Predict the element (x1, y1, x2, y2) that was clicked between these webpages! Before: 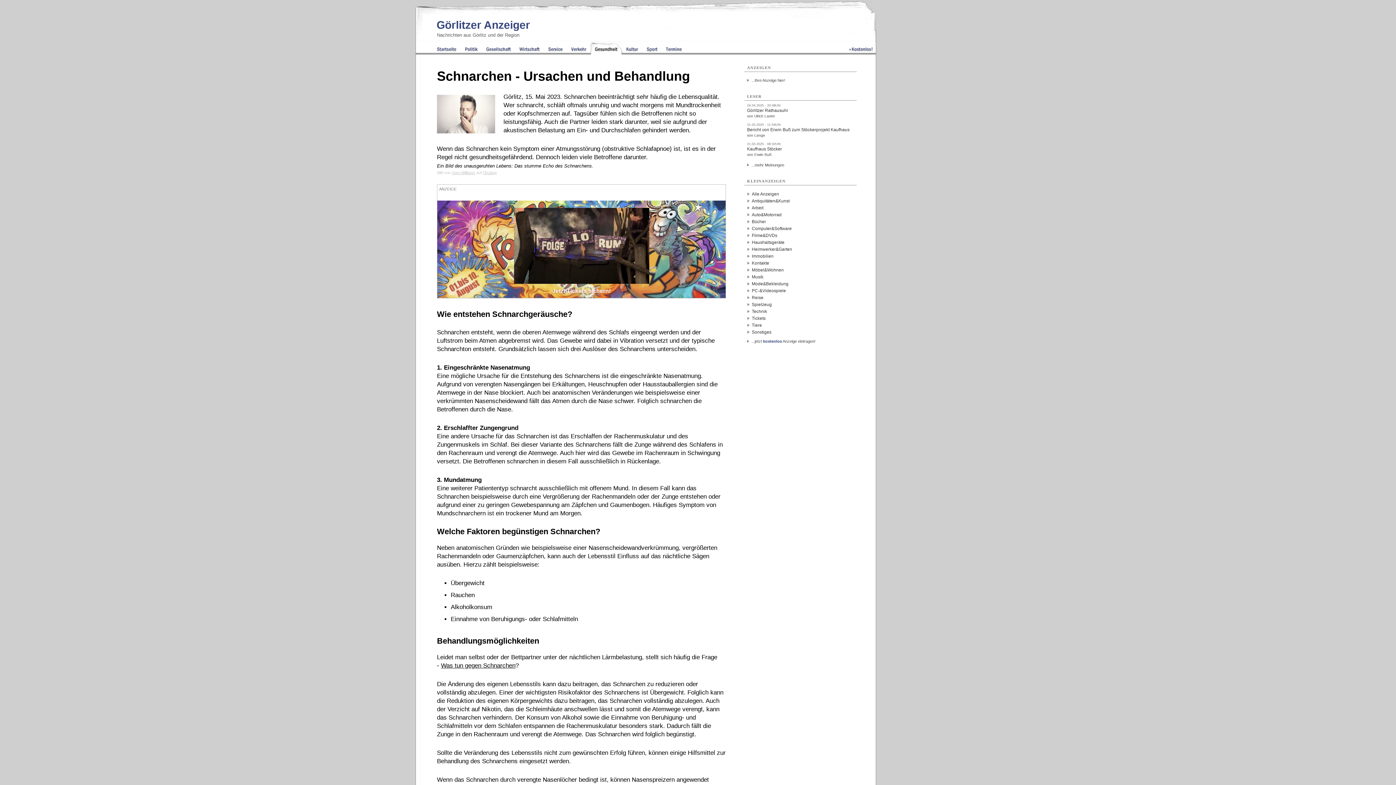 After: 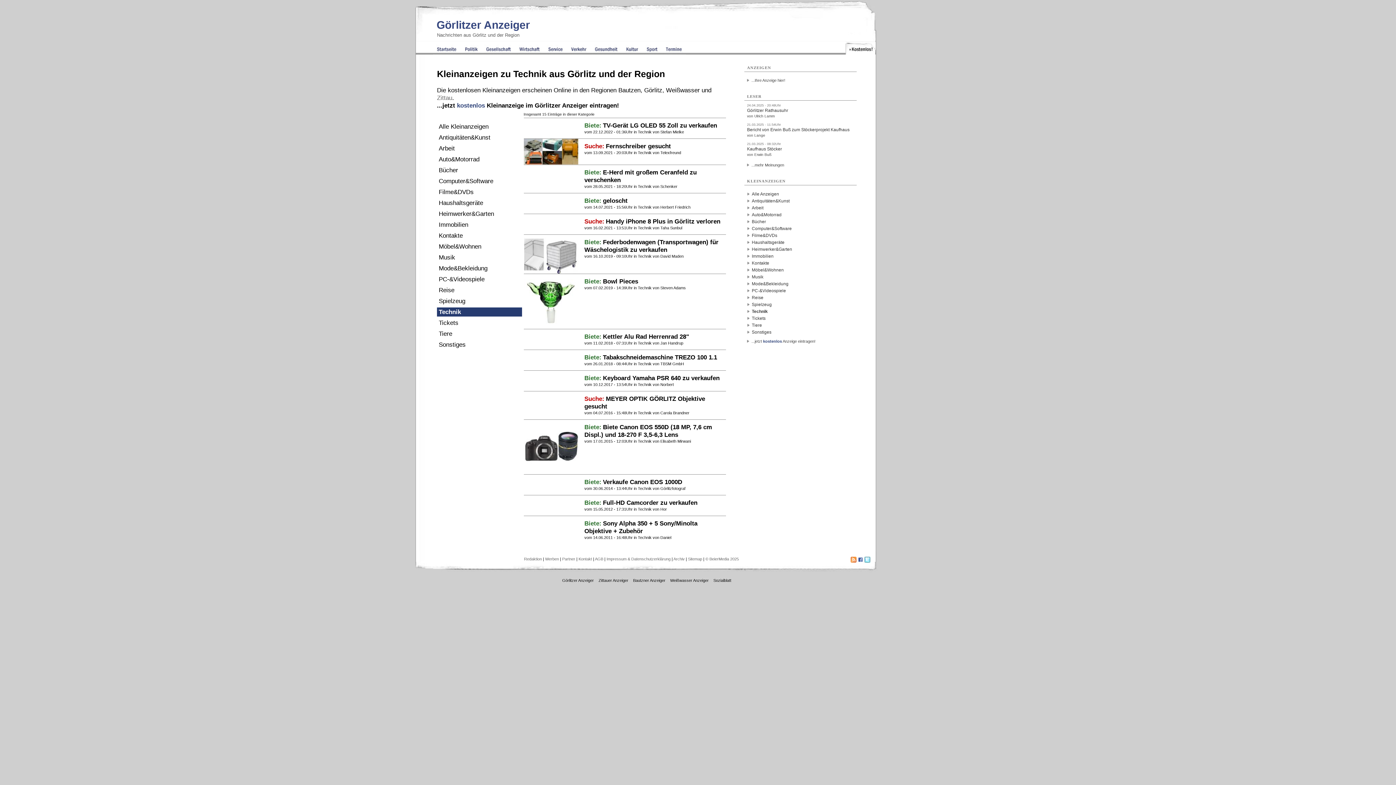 Action: bbox: (746, 309, 854, 313) label: Technik